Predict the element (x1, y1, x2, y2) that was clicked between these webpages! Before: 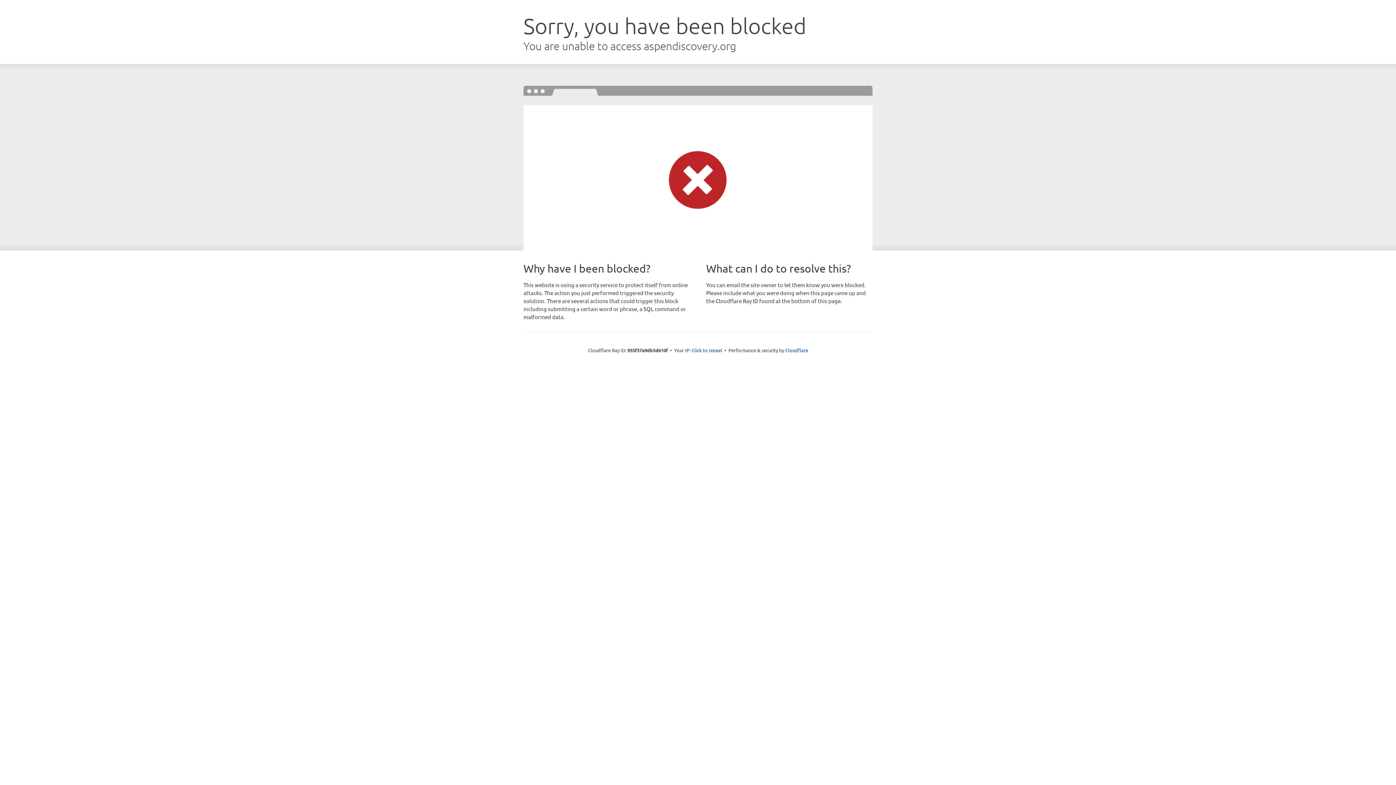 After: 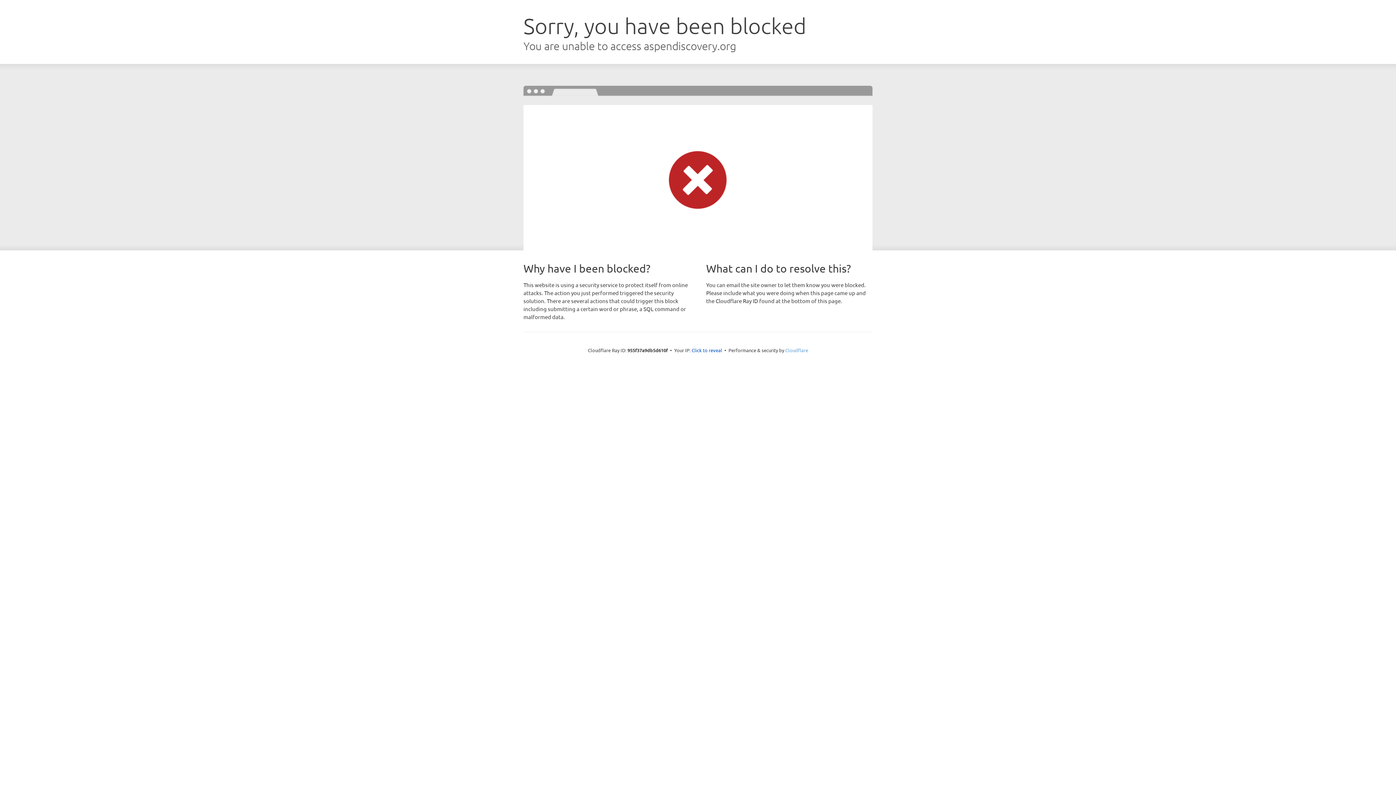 Action: bbox: (785, 347, 808, 353) label: Cloudflare